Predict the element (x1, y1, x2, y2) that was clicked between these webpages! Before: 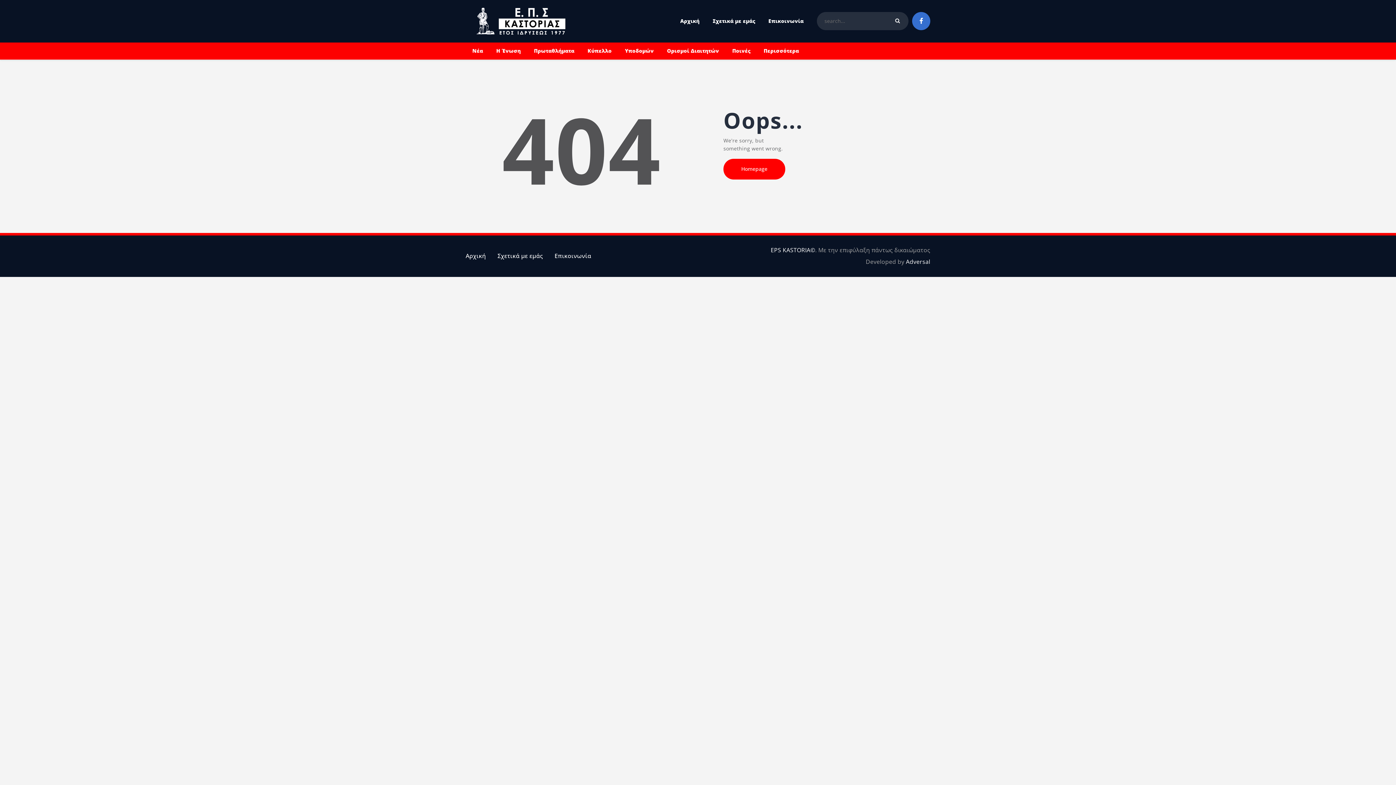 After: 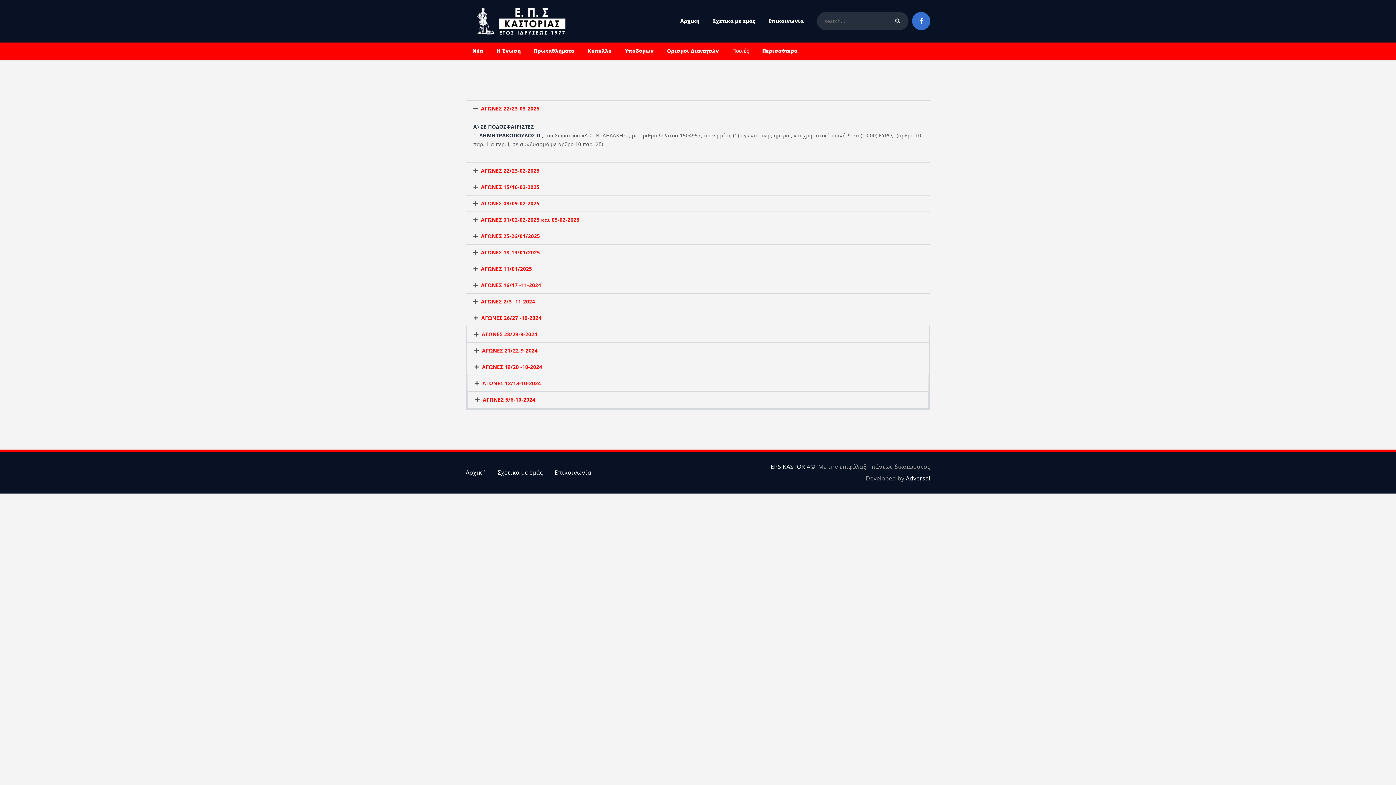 Action: label: Ποινές bbox: (725, 42, 757, 59)